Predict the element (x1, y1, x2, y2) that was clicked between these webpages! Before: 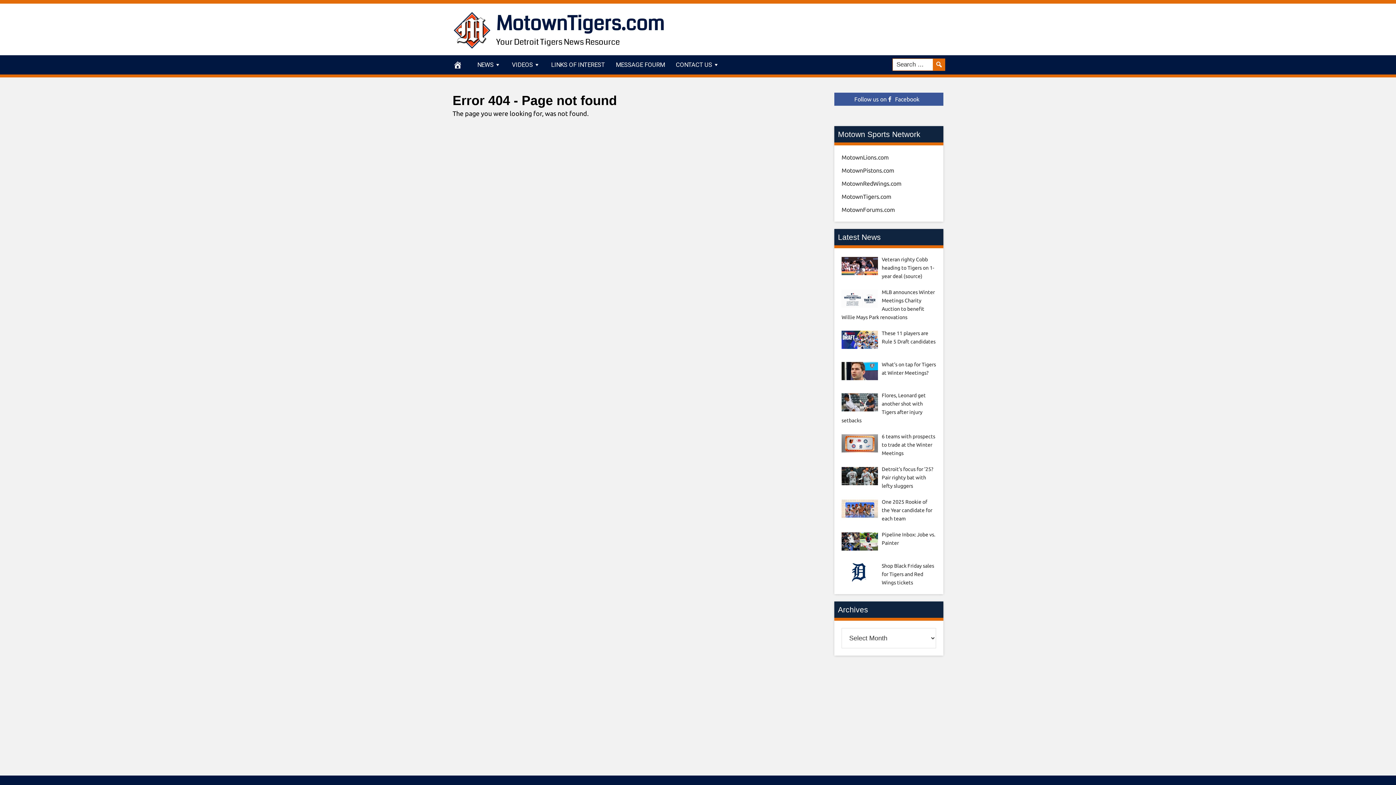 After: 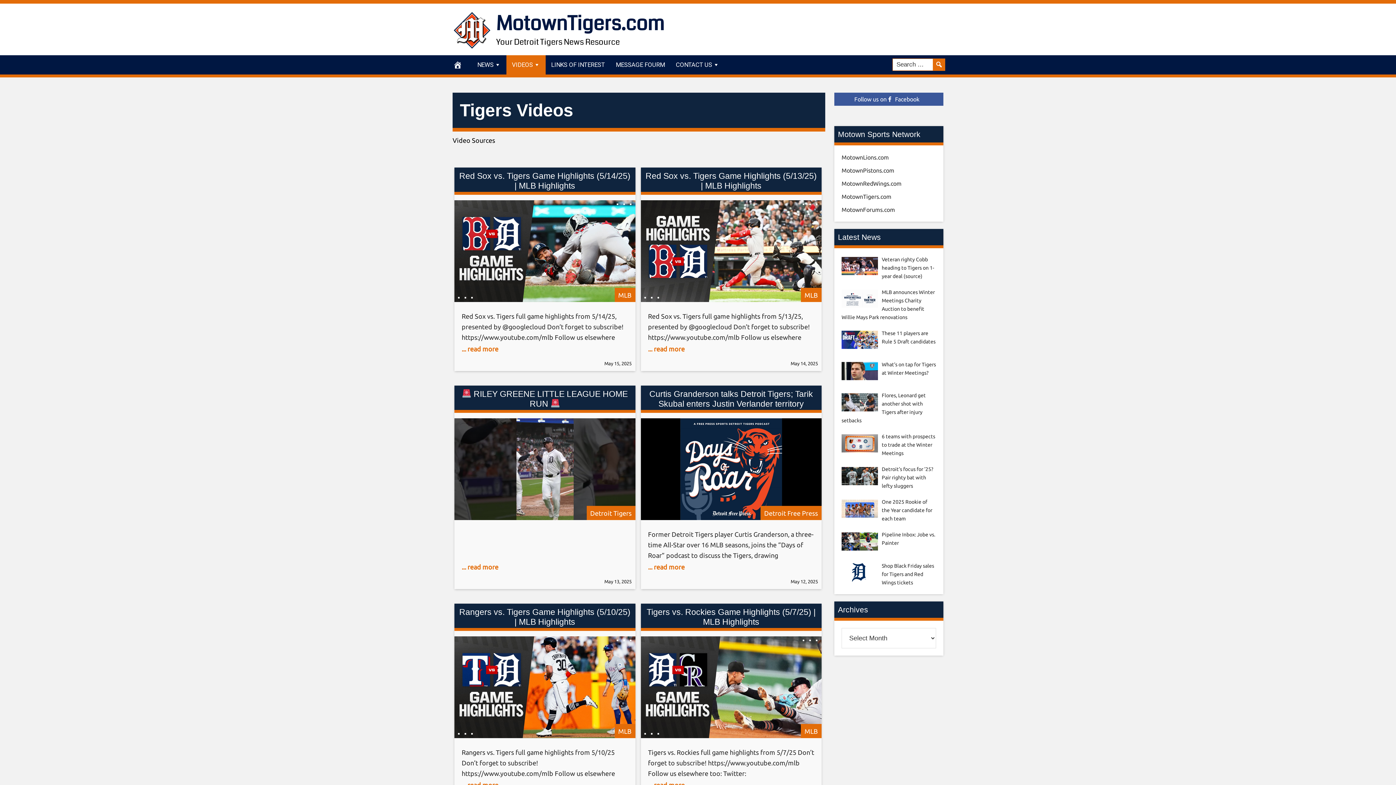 Action: label: VIDEOS bbox: (506, 55, 545, 74)